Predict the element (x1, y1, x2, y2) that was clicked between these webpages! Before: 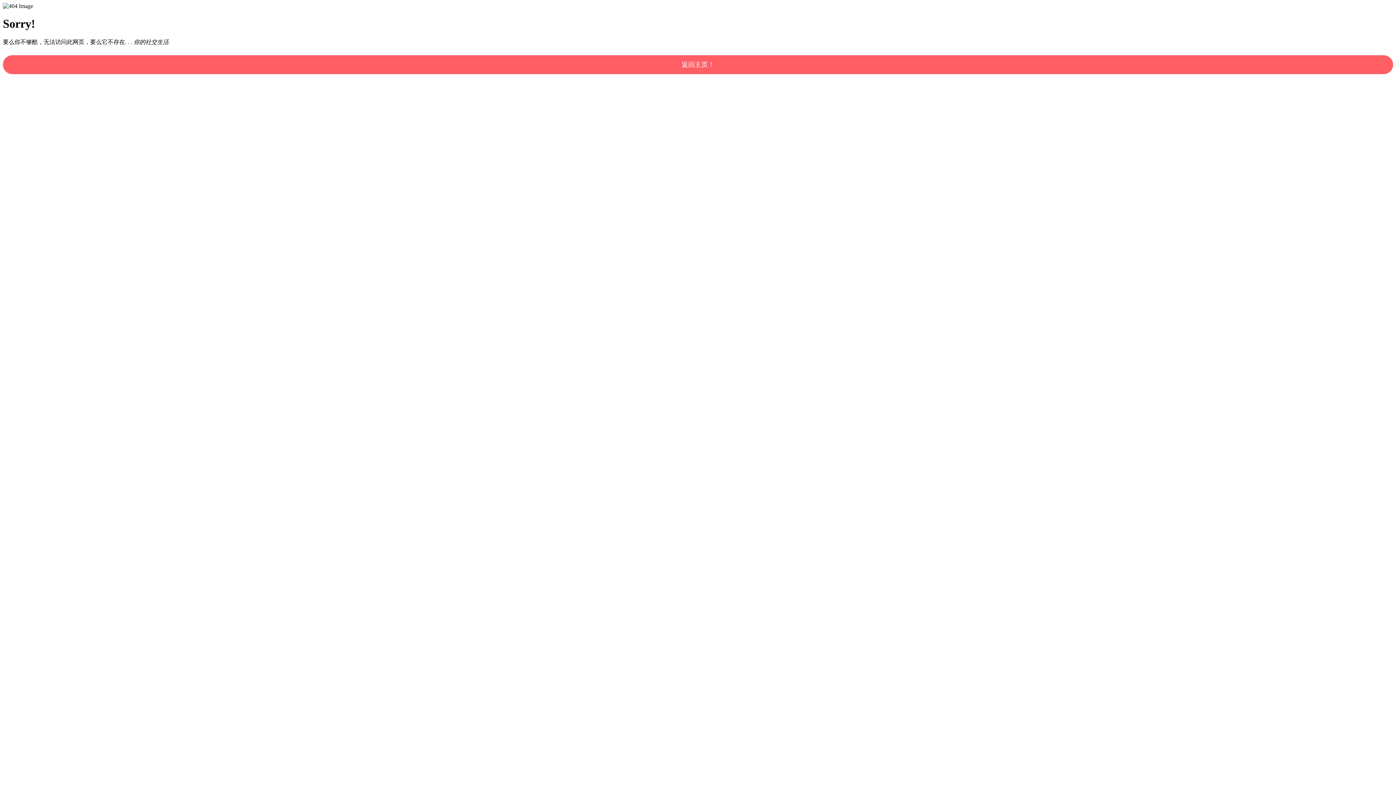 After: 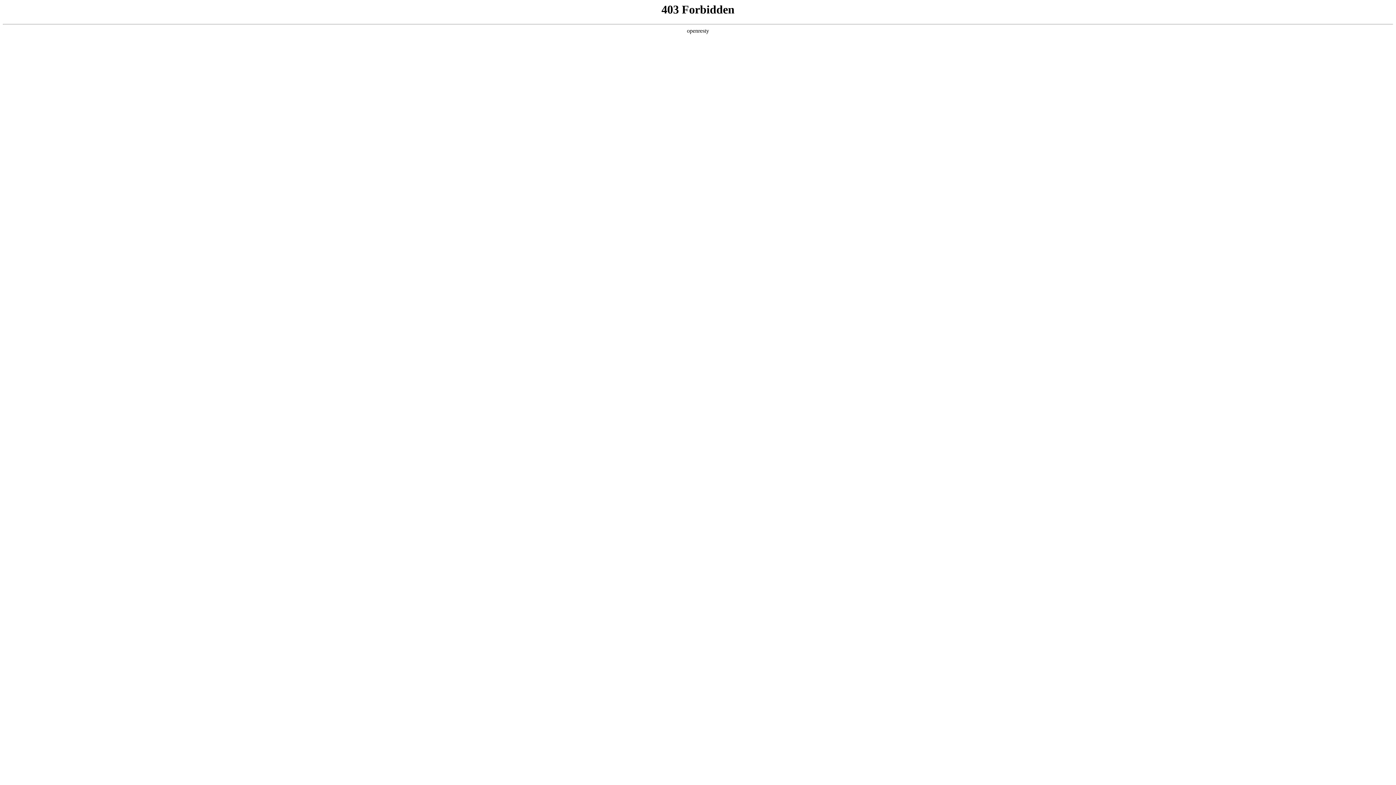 Action: bbox: (2, 55, 1393, 74) label: 返回主页！